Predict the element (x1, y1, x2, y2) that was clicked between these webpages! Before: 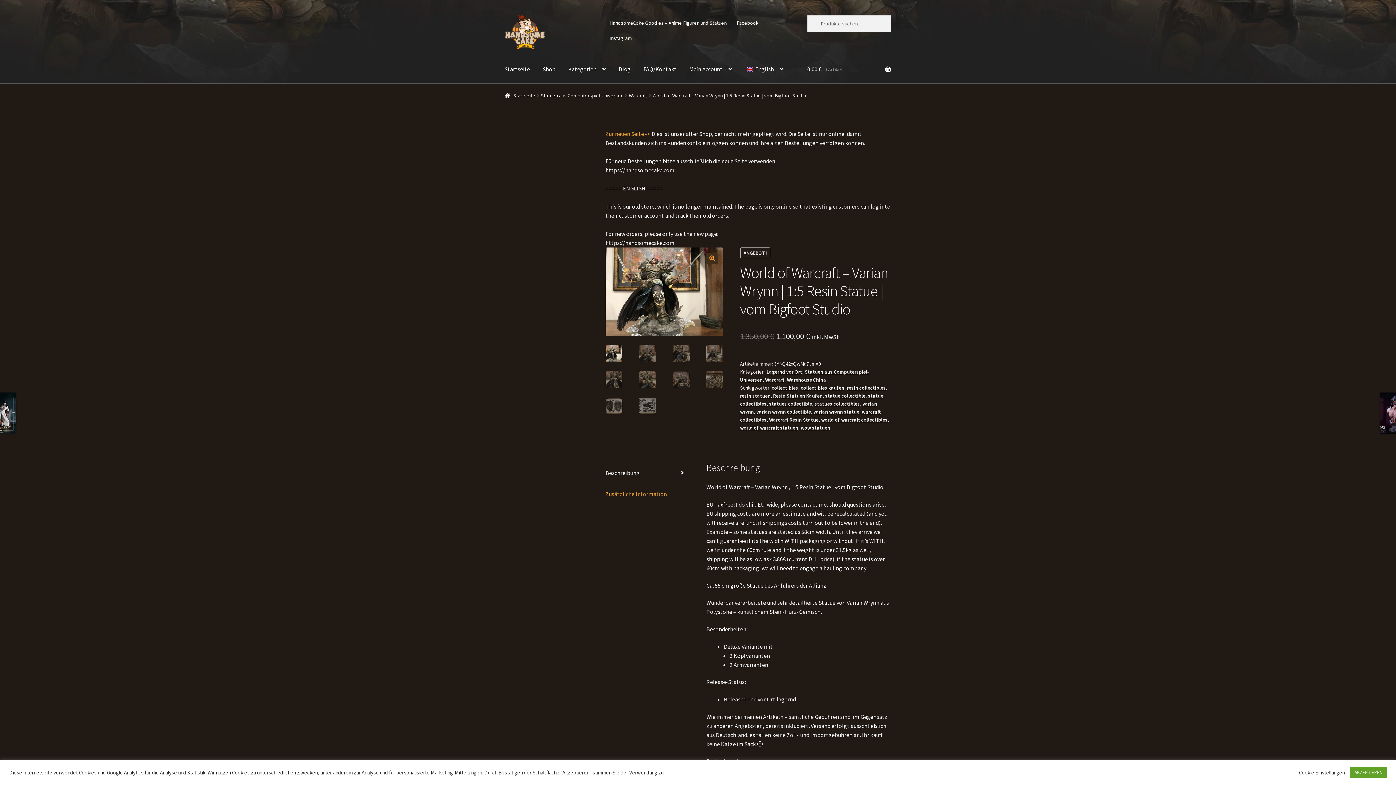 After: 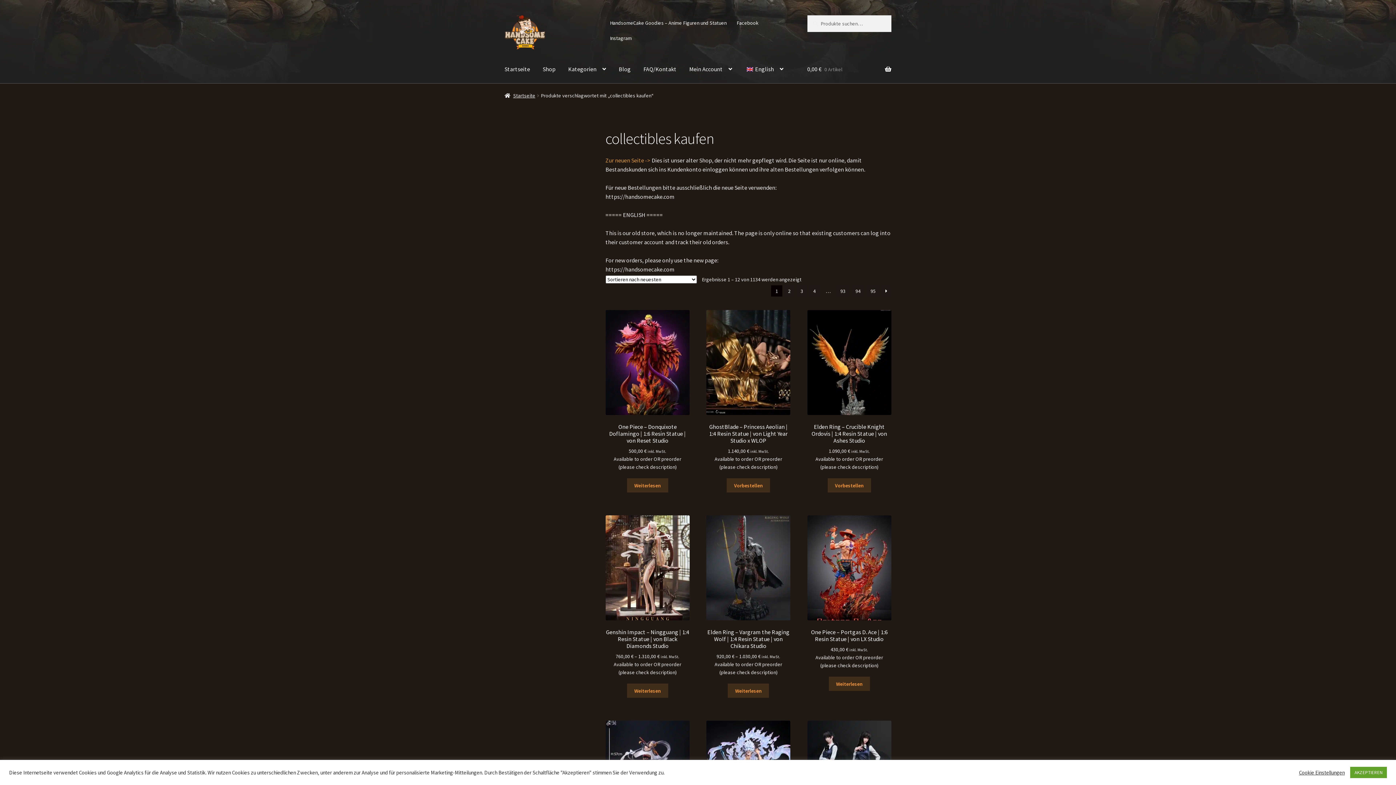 Action: label: collectibles kaufen bbox: (800, 384, 844, 391)